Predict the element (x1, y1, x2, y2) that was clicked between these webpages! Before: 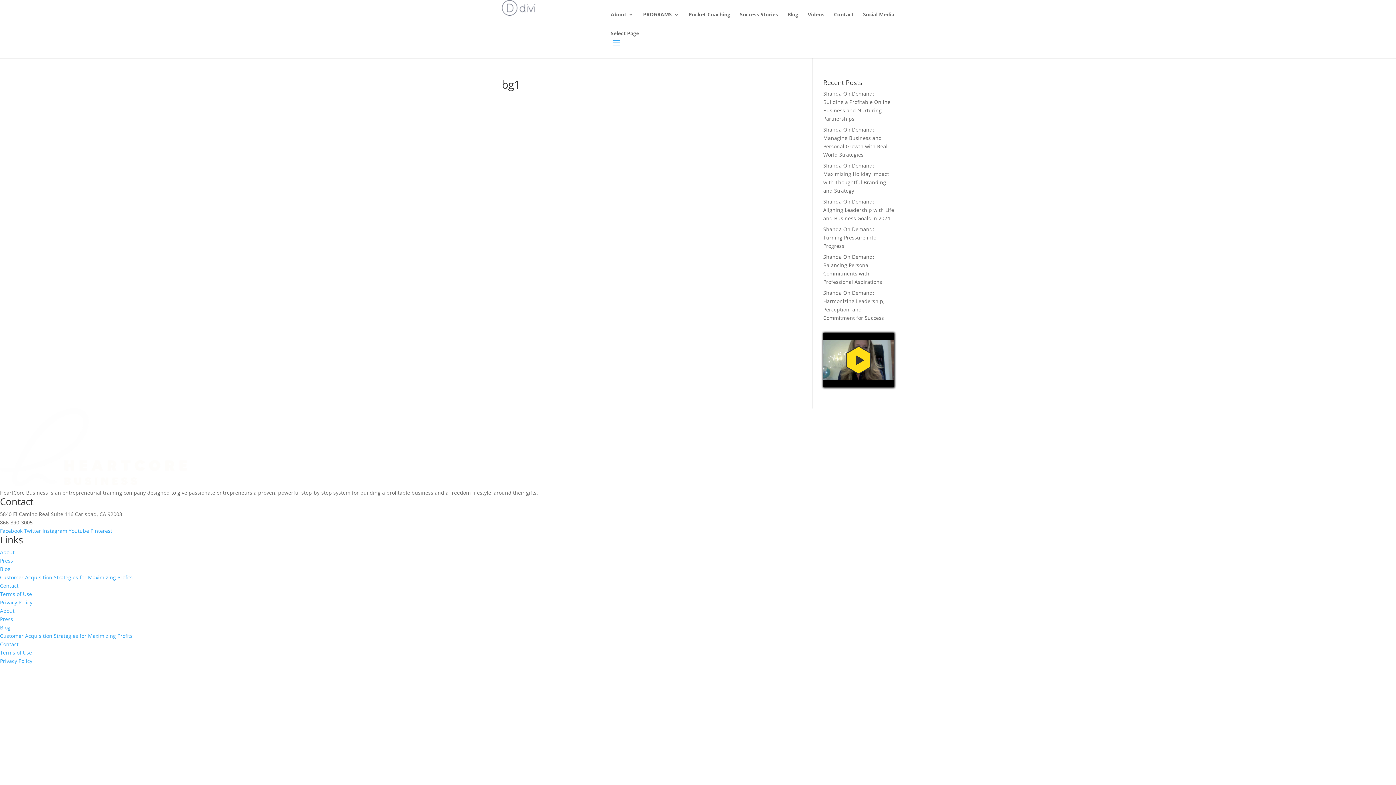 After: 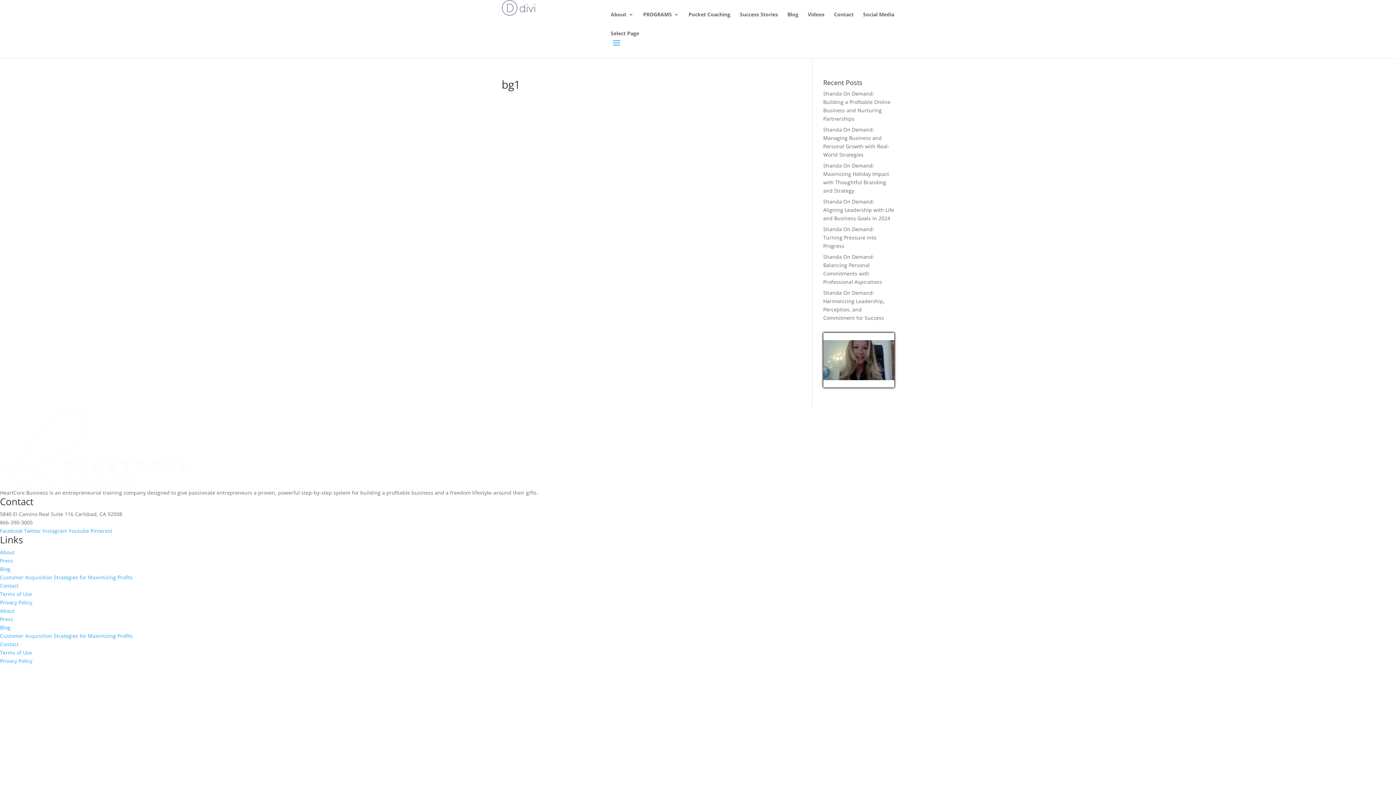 Action: label: play video bbox: (837, 346, 880, 374)